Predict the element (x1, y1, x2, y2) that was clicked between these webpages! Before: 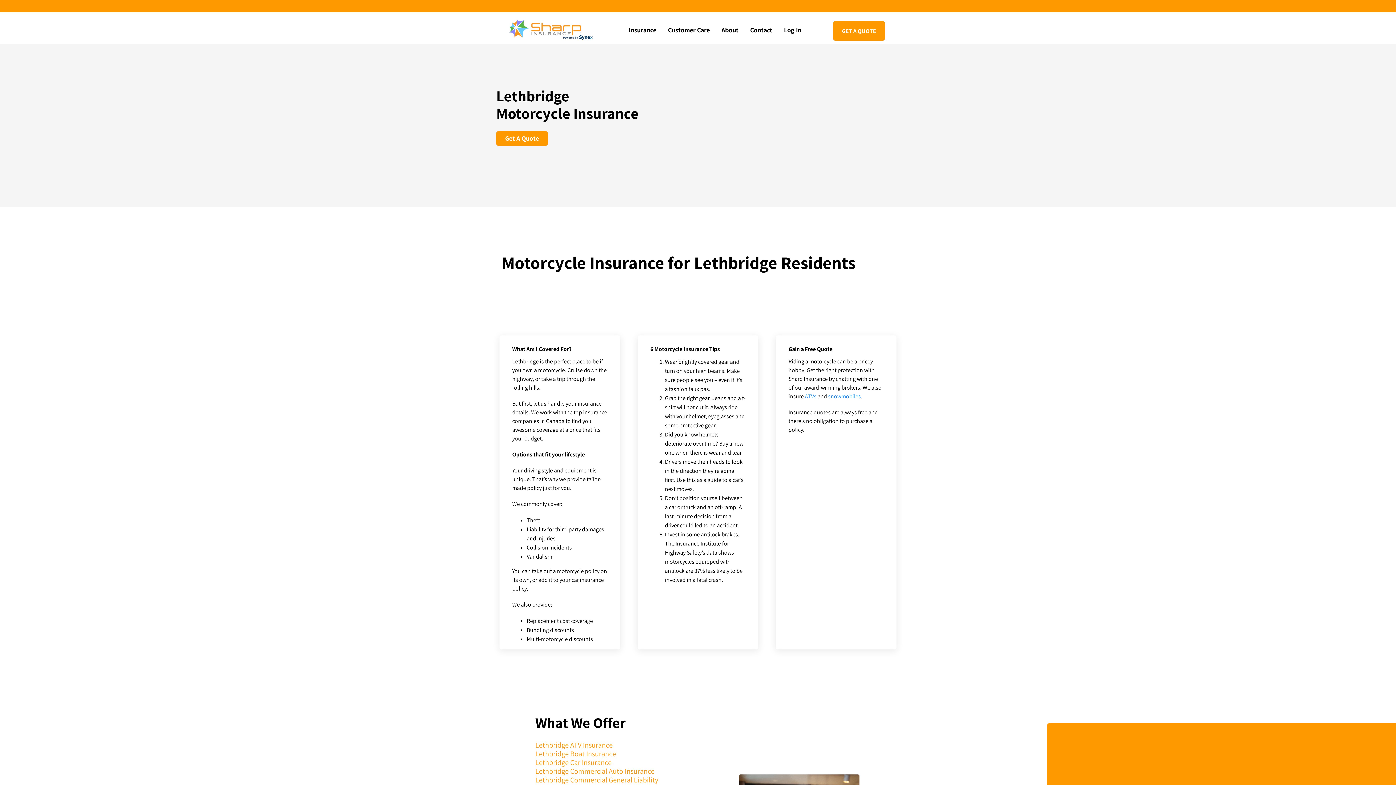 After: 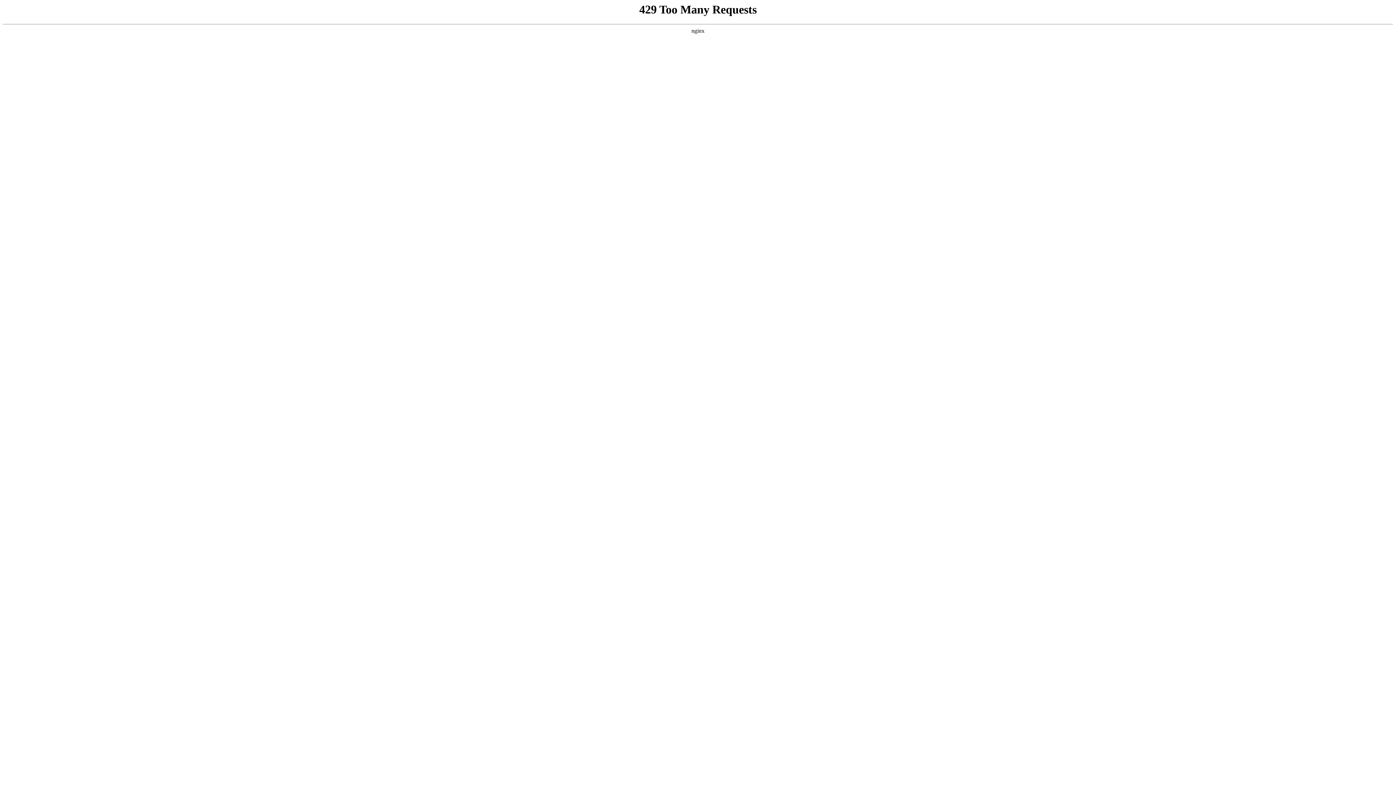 Action: bbox: (535, 741, 612, 749) label: Lethbridge ATV Insurance